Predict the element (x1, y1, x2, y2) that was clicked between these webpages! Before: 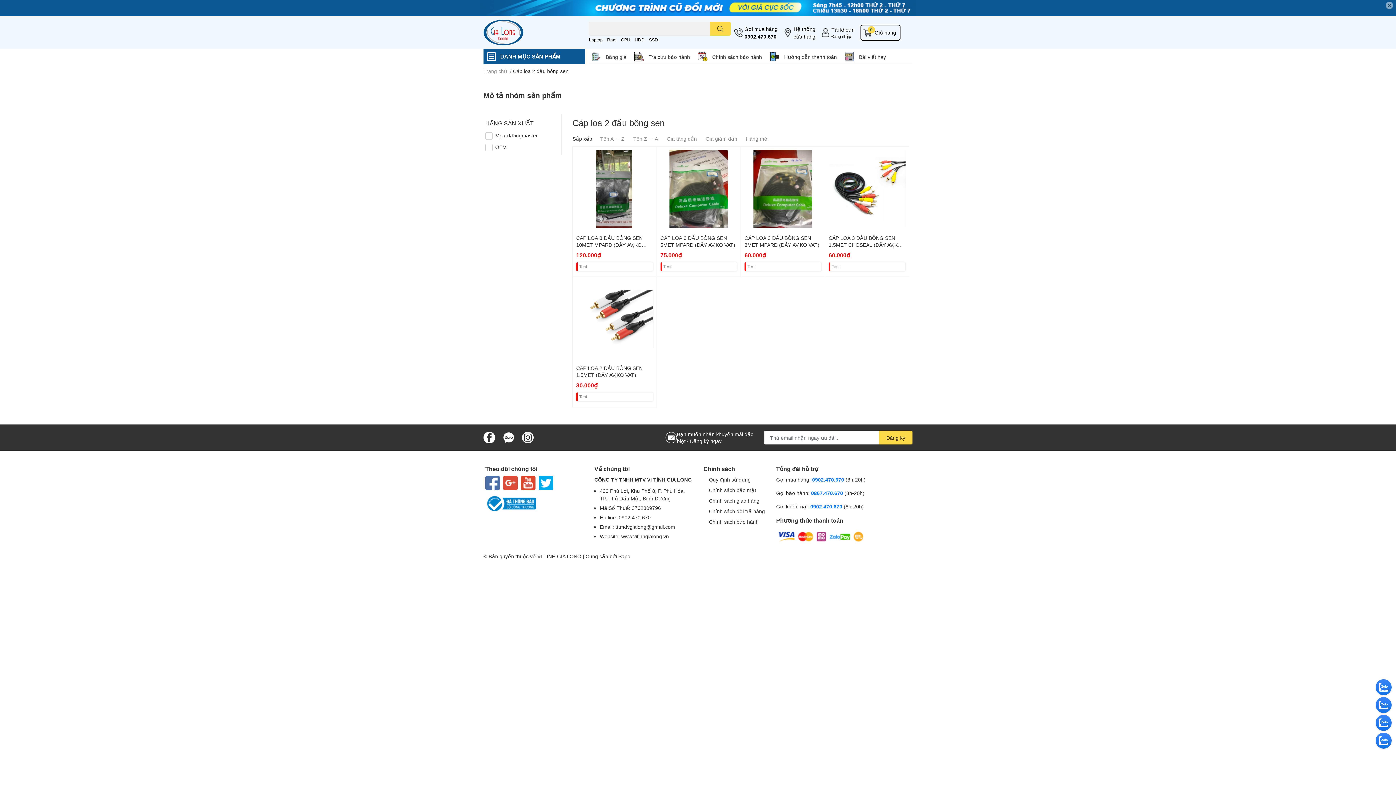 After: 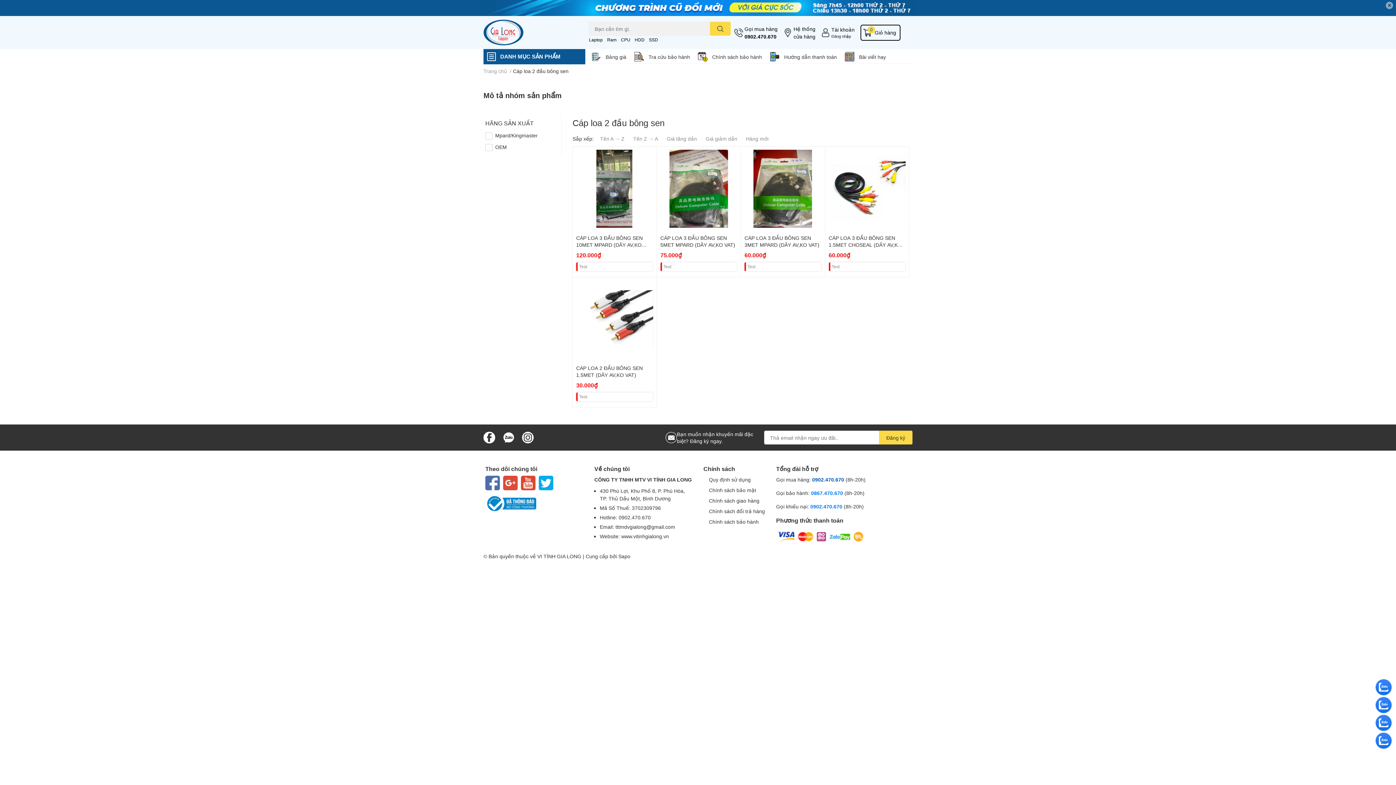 Action: label: 0902.470.670 bbox: (812, 476, 844, 482)